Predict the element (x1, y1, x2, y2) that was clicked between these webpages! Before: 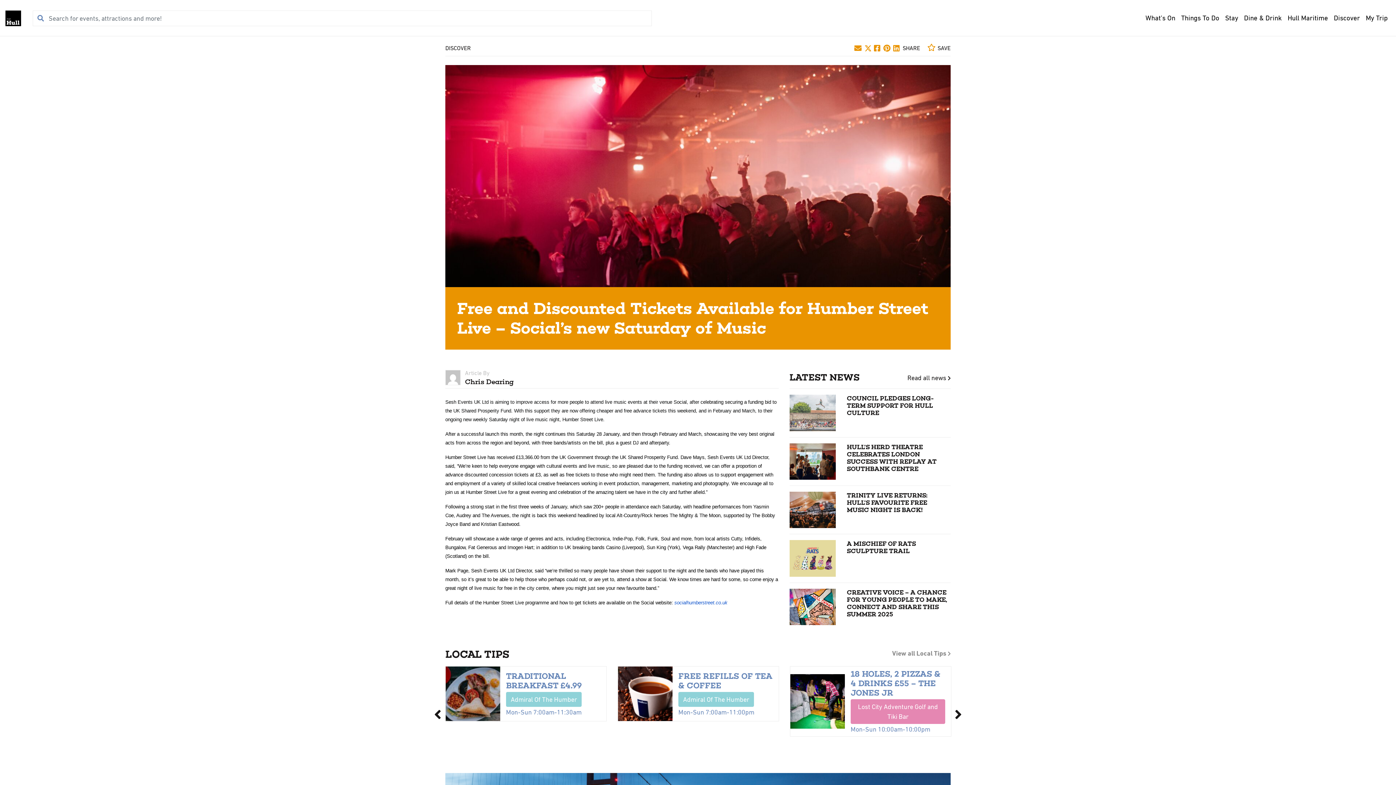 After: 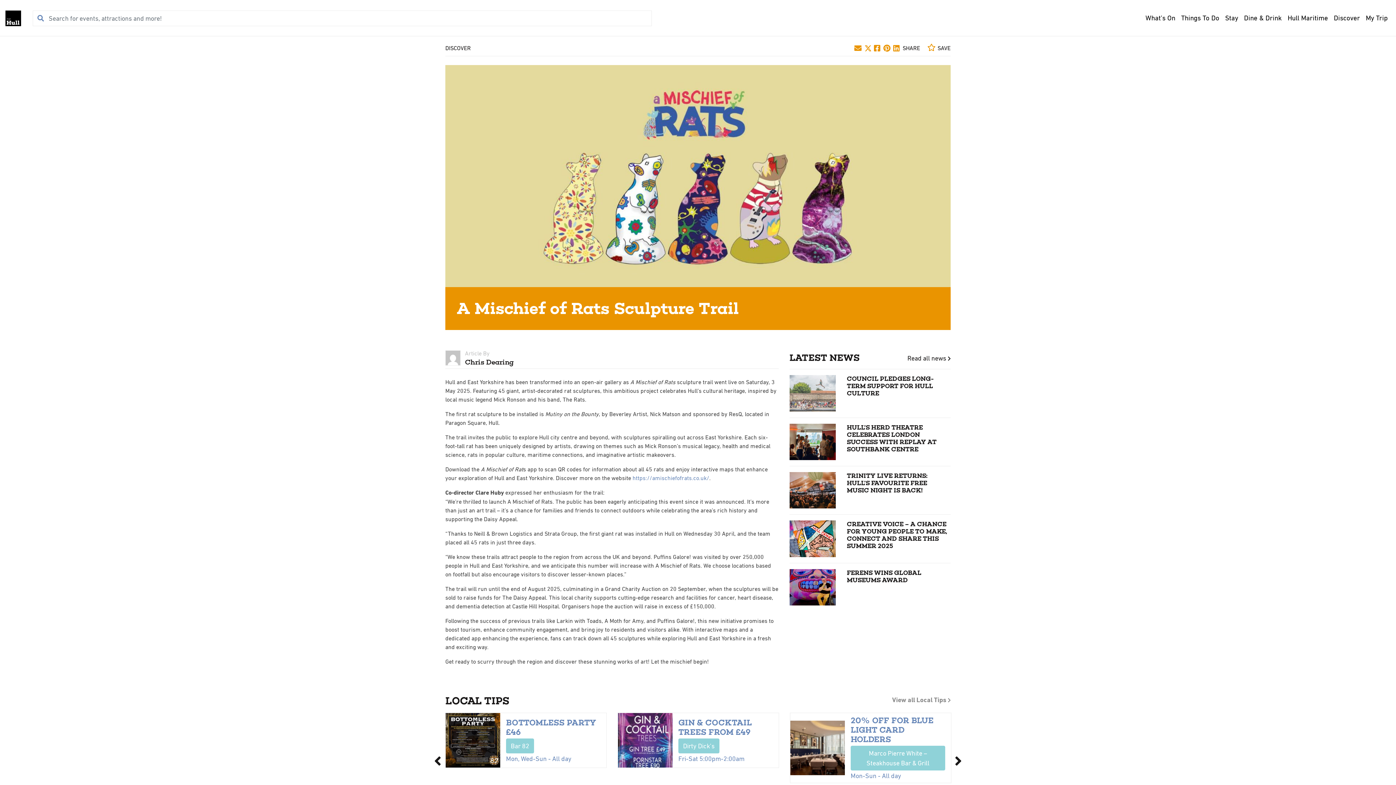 Action: bbox: (784, 540, 956, 576) label: A MISCHIEF OF RATS SCULPTURE TRAIL